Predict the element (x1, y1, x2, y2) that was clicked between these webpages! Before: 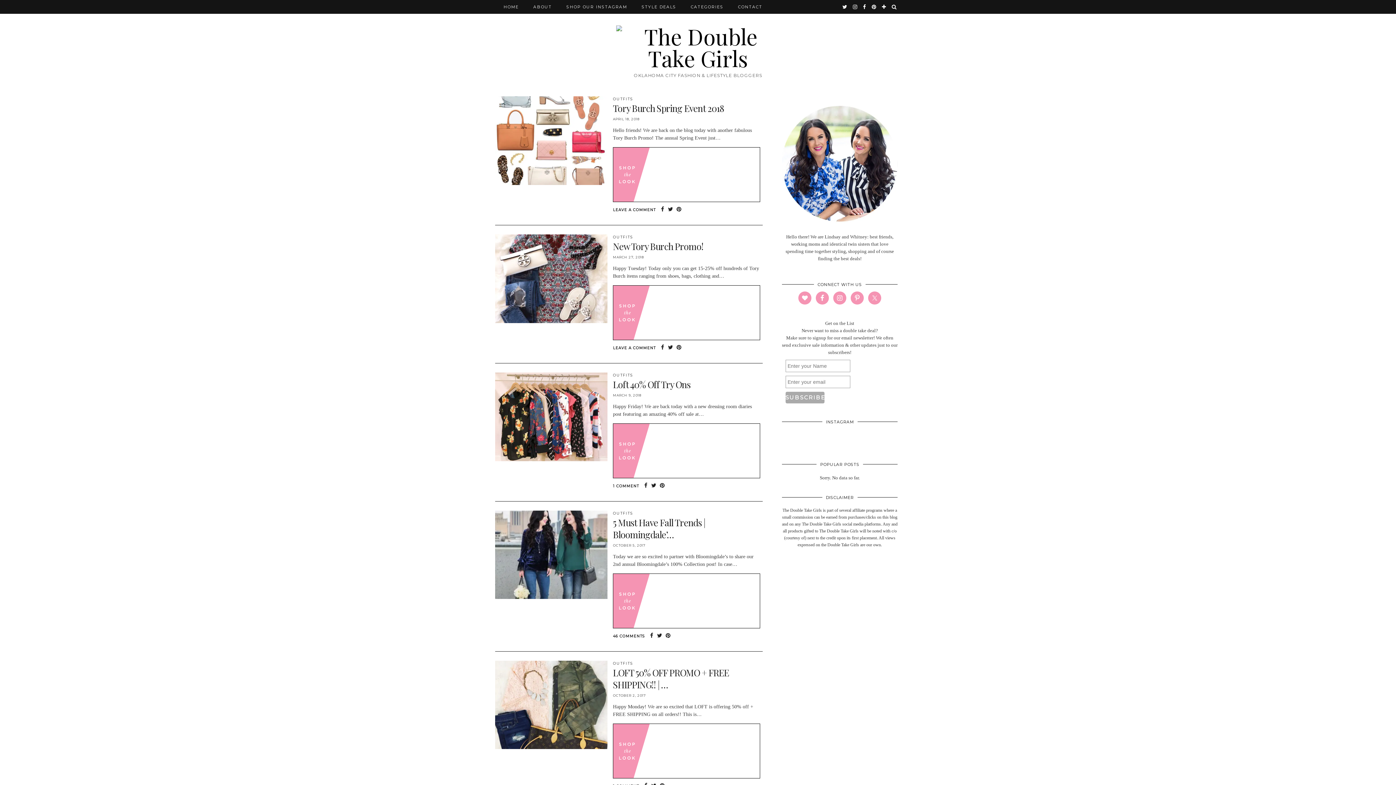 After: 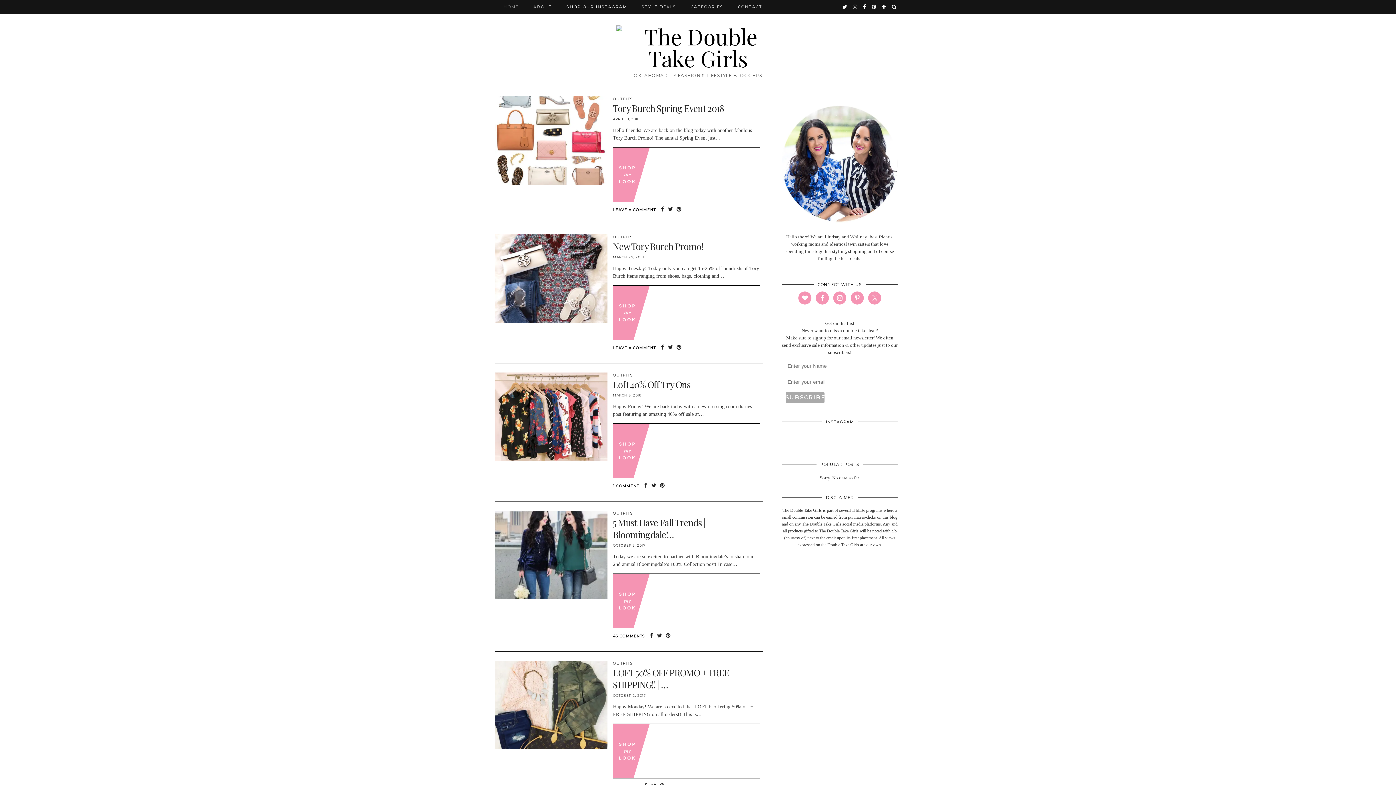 Action: bbox: (496, 0, 526, 13) label: HOME